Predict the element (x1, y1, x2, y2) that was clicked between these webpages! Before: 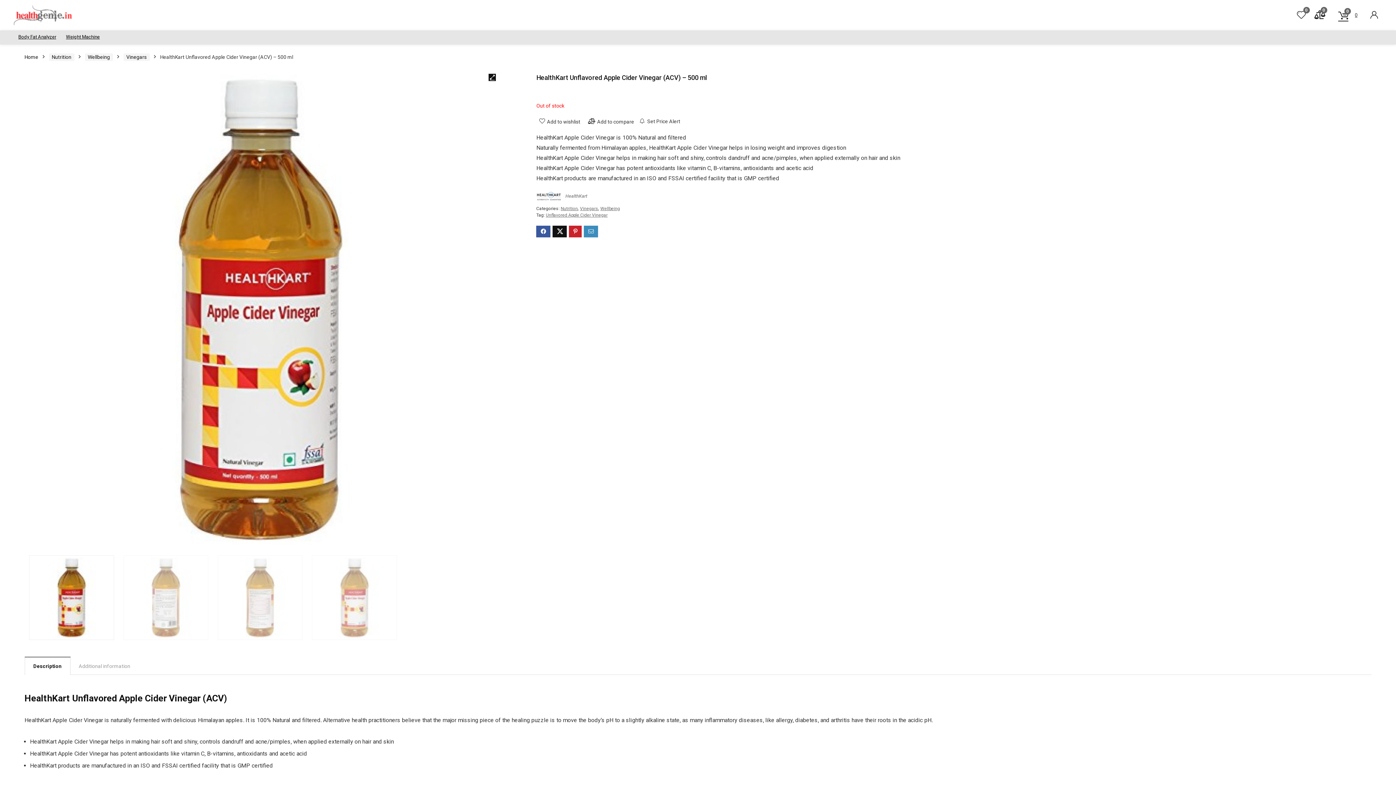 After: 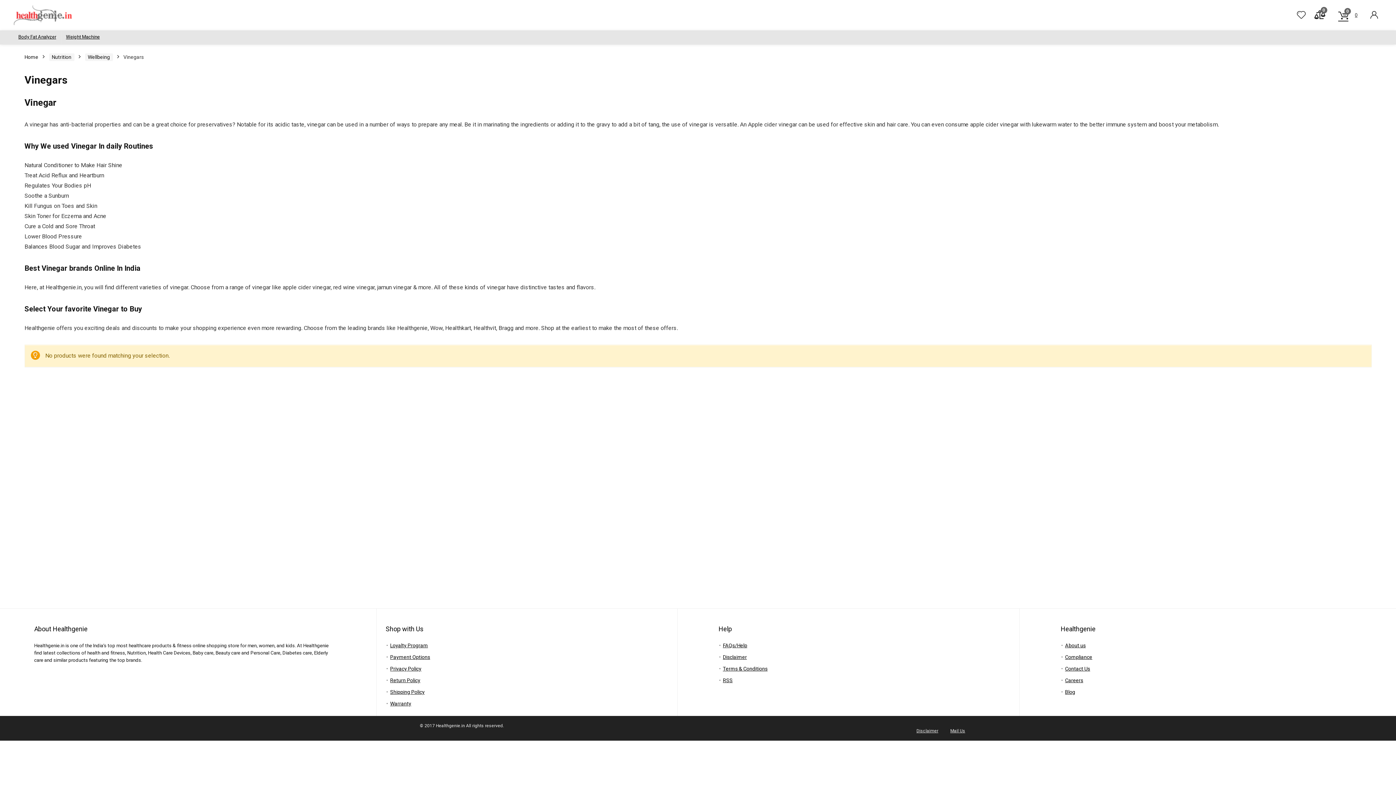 Action: label: Vinegars bbox: (123, 53, 149, 61)